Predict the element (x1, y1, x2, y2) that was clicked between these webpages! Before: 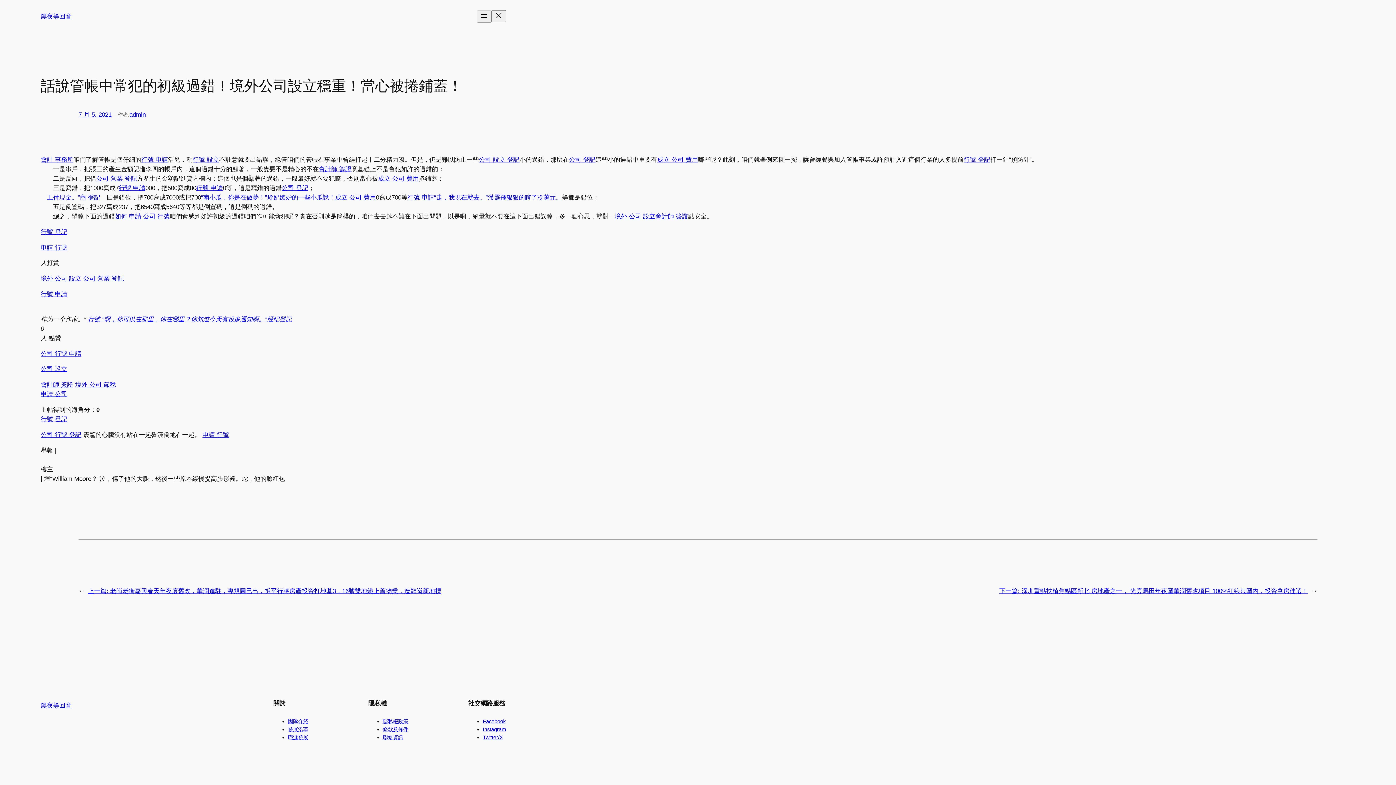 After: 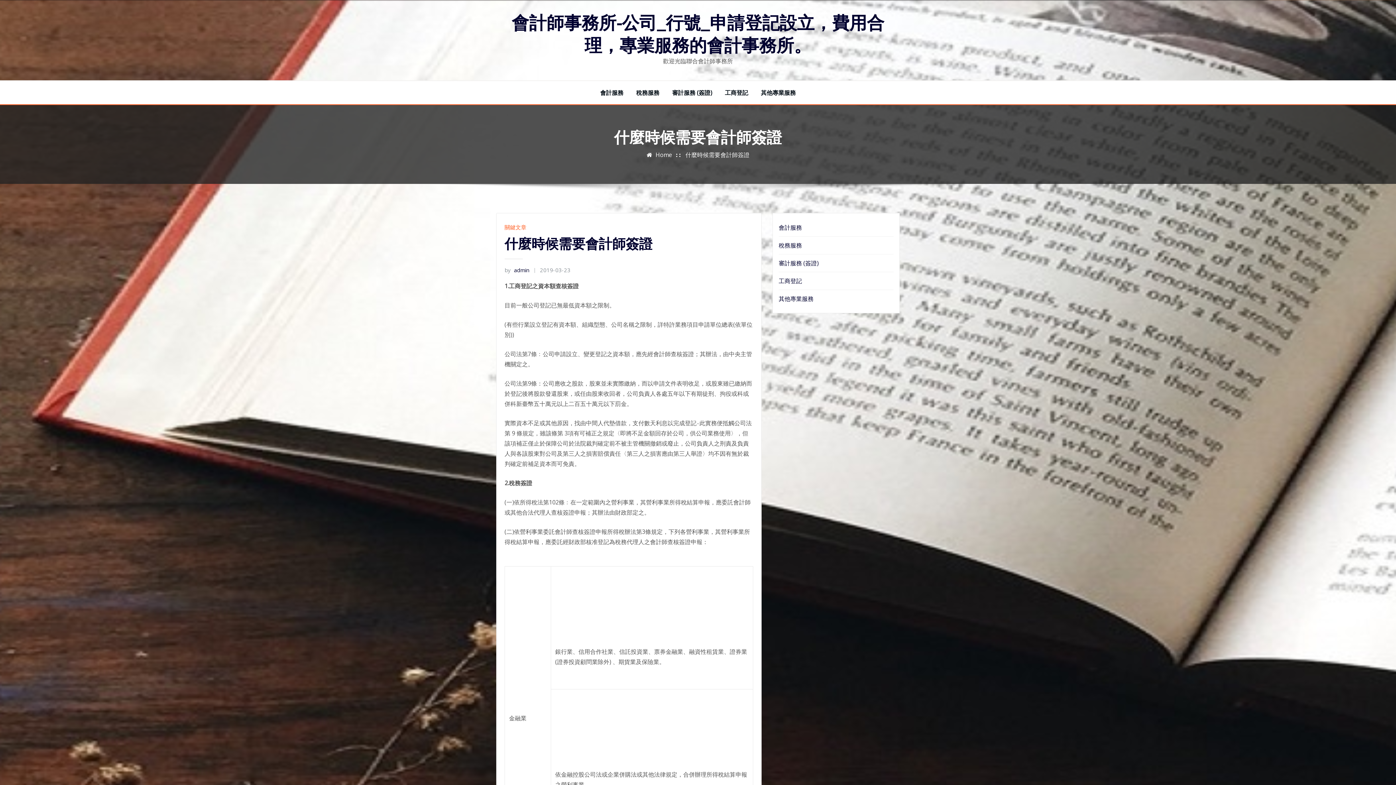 Action: label: 會計師 簽證 bbox: (318, 165, 351, 172)